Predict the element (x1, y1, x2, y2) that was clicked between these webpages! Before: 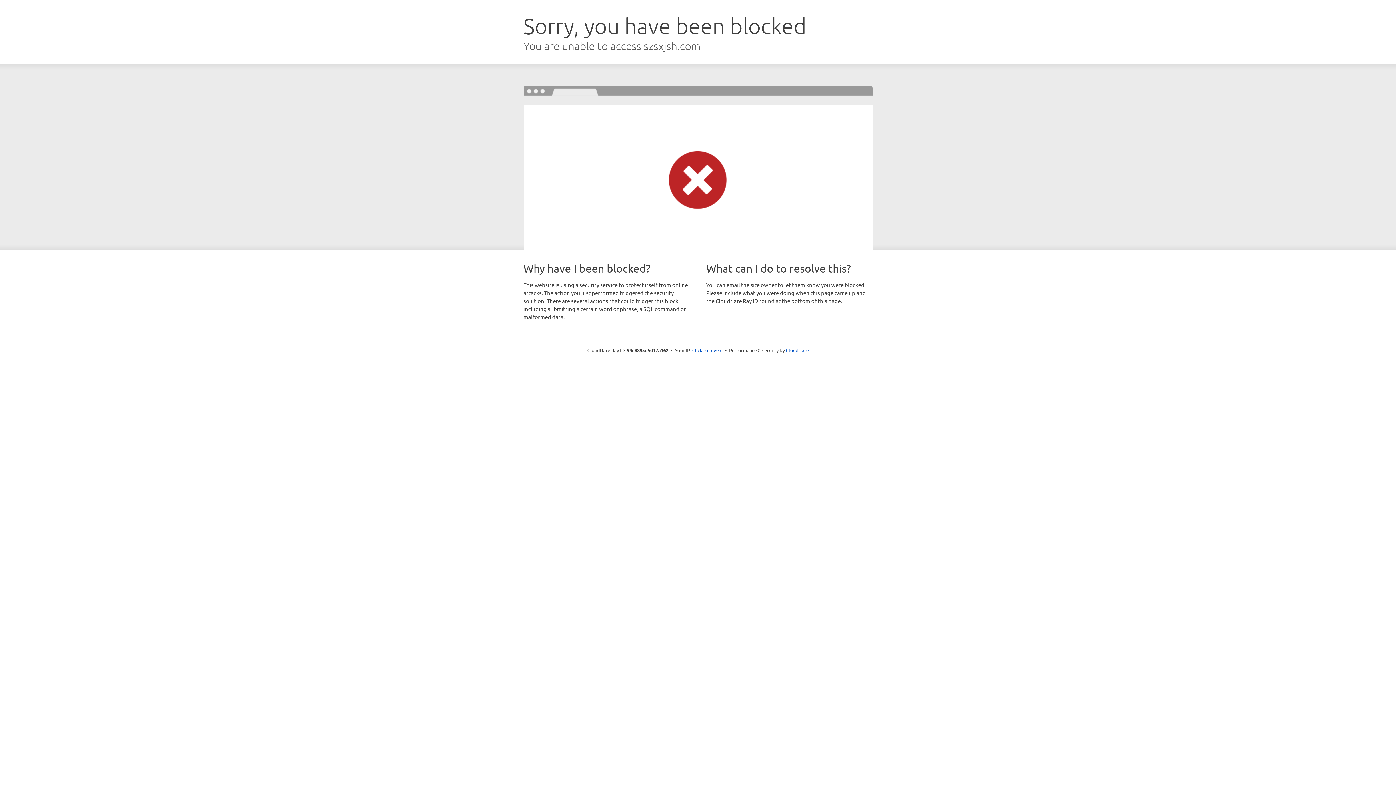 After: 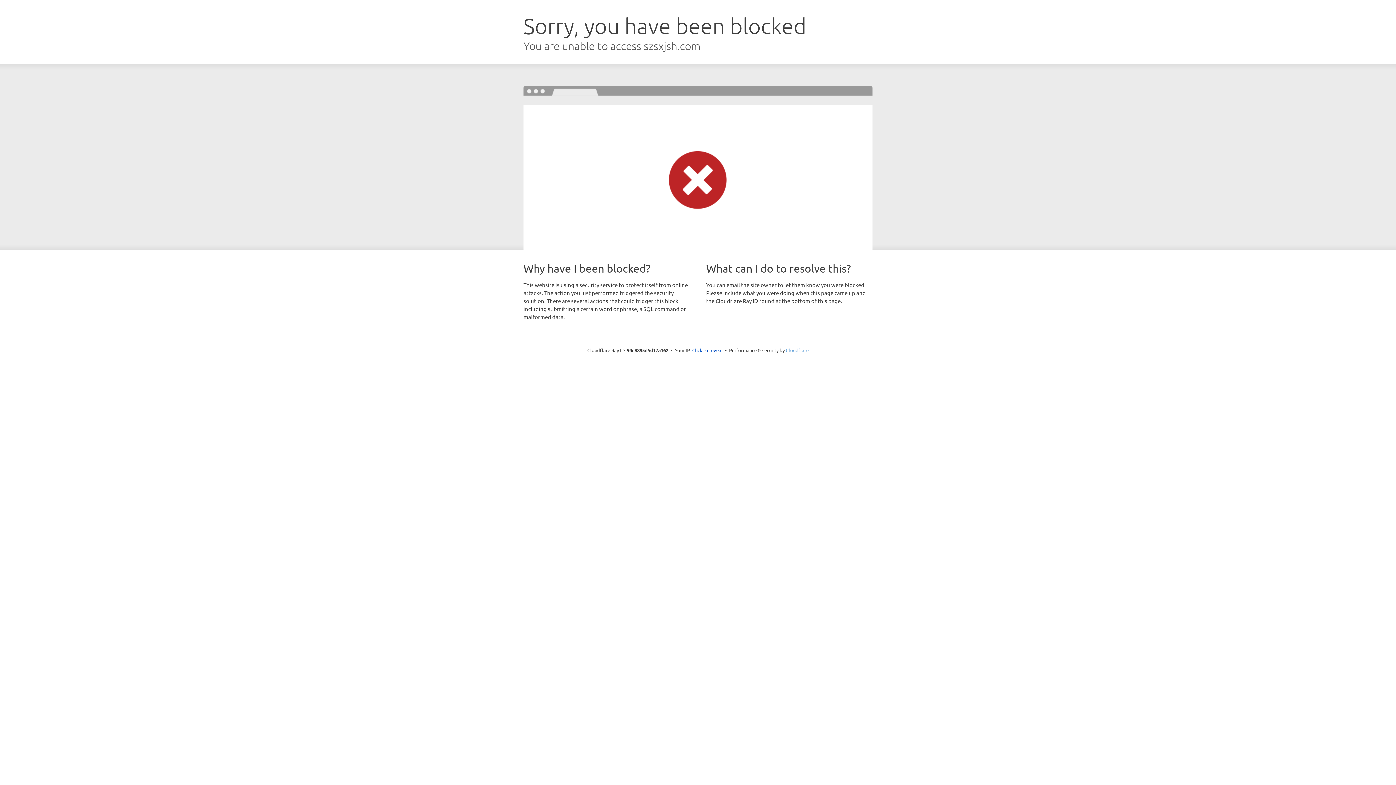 Action: bbox: (786, 347, 808, 353) label: Cloudflare